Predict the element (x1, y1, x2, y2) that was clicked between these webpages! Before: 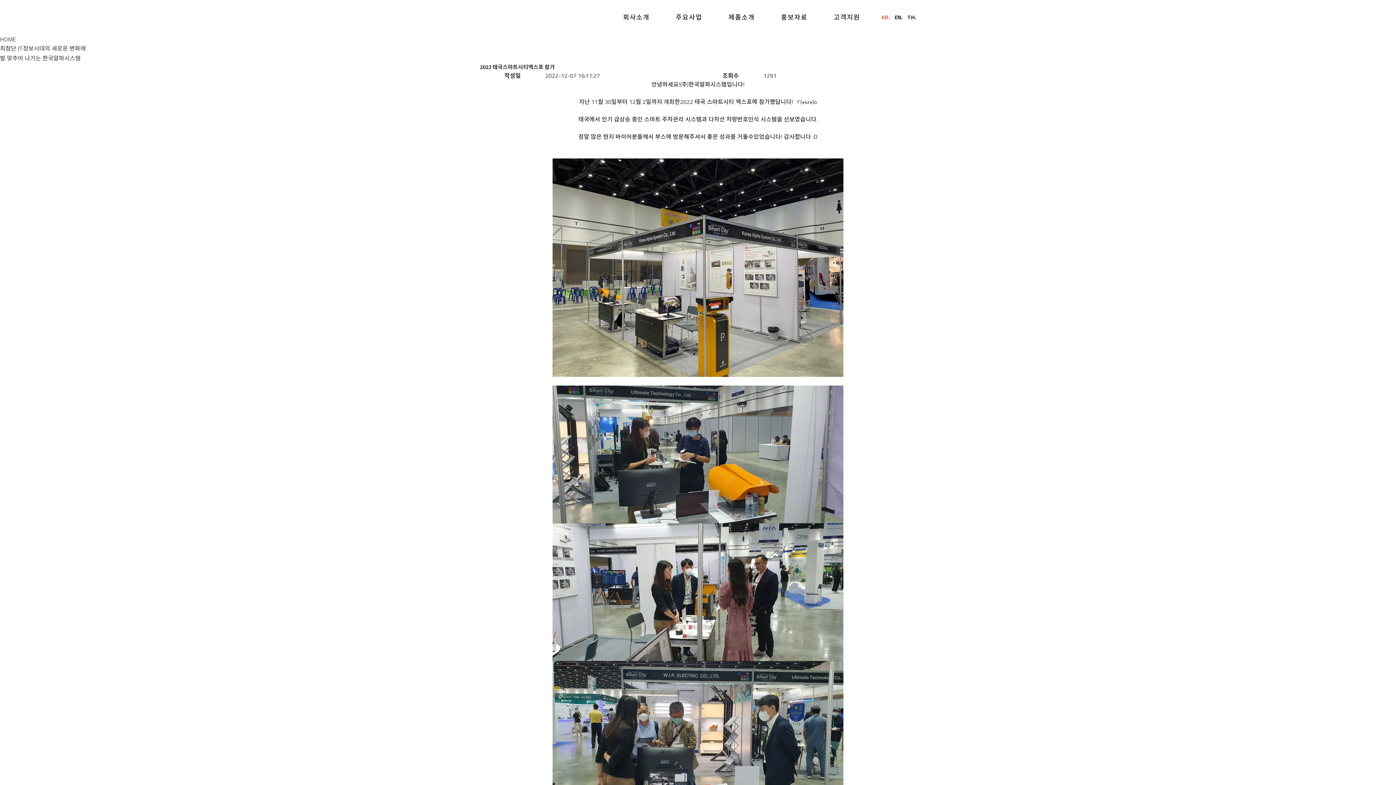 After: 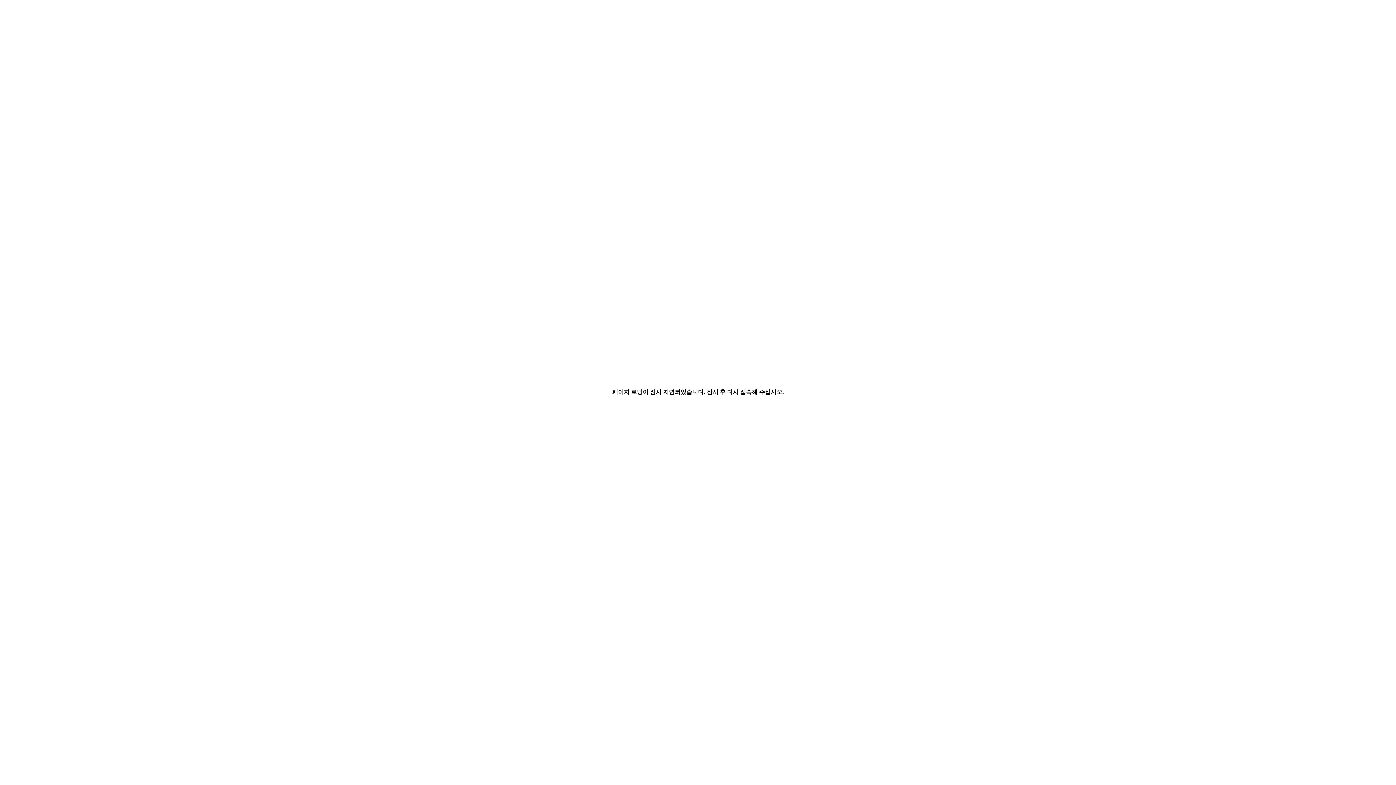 Action: bbox: (716, 6, 767, 28) label: 제품소개